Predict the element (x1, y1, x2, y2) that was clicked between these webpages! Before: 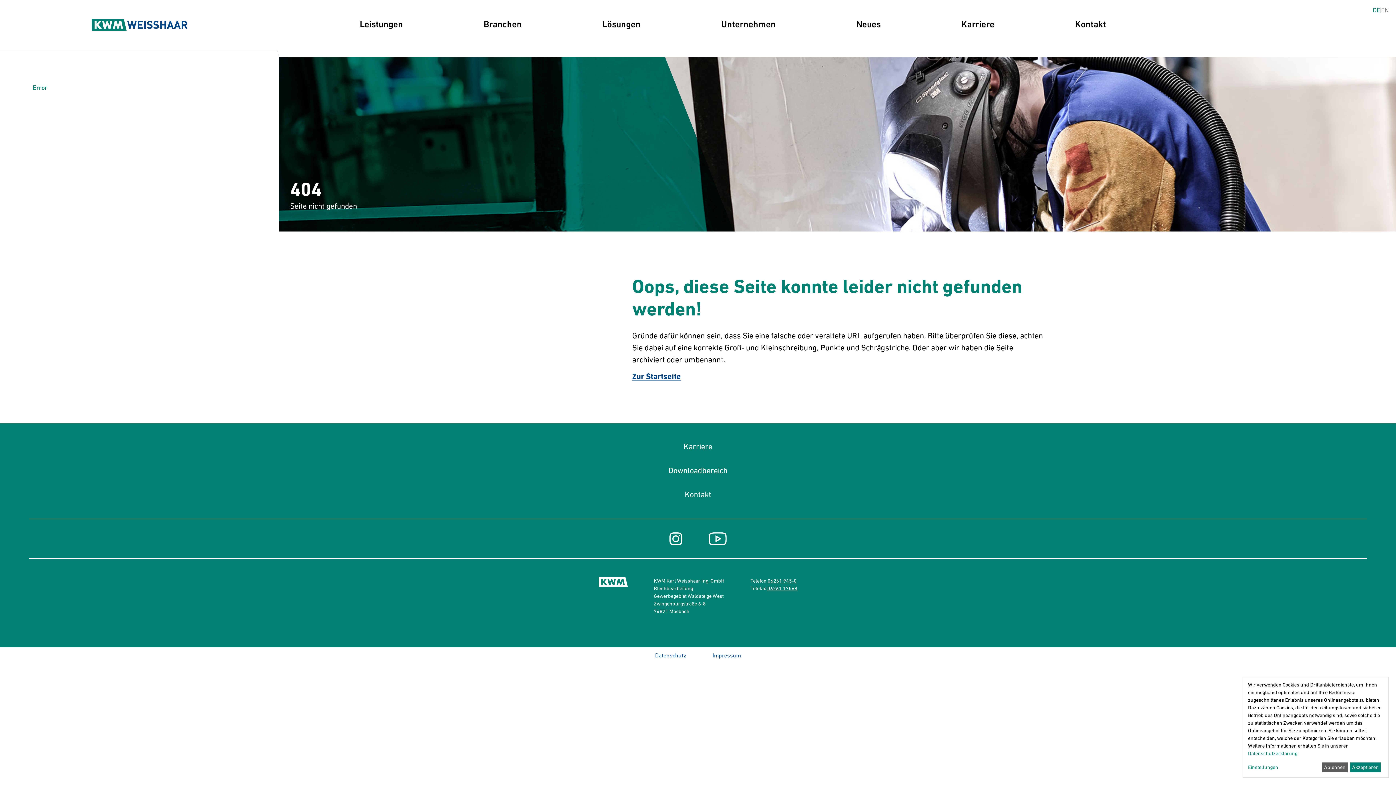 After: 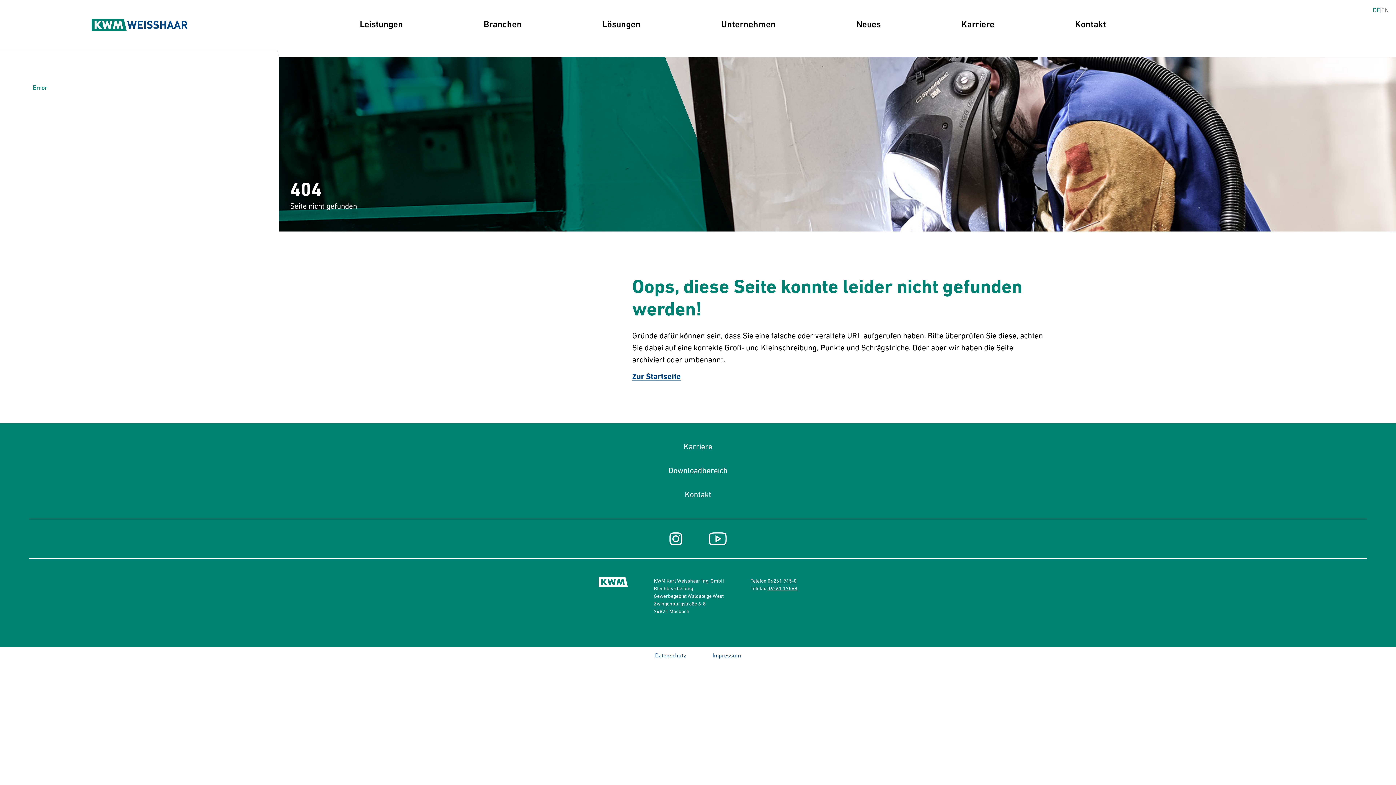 Action: bbox: (1322, 762, 1347, 772) label: Ablehnen